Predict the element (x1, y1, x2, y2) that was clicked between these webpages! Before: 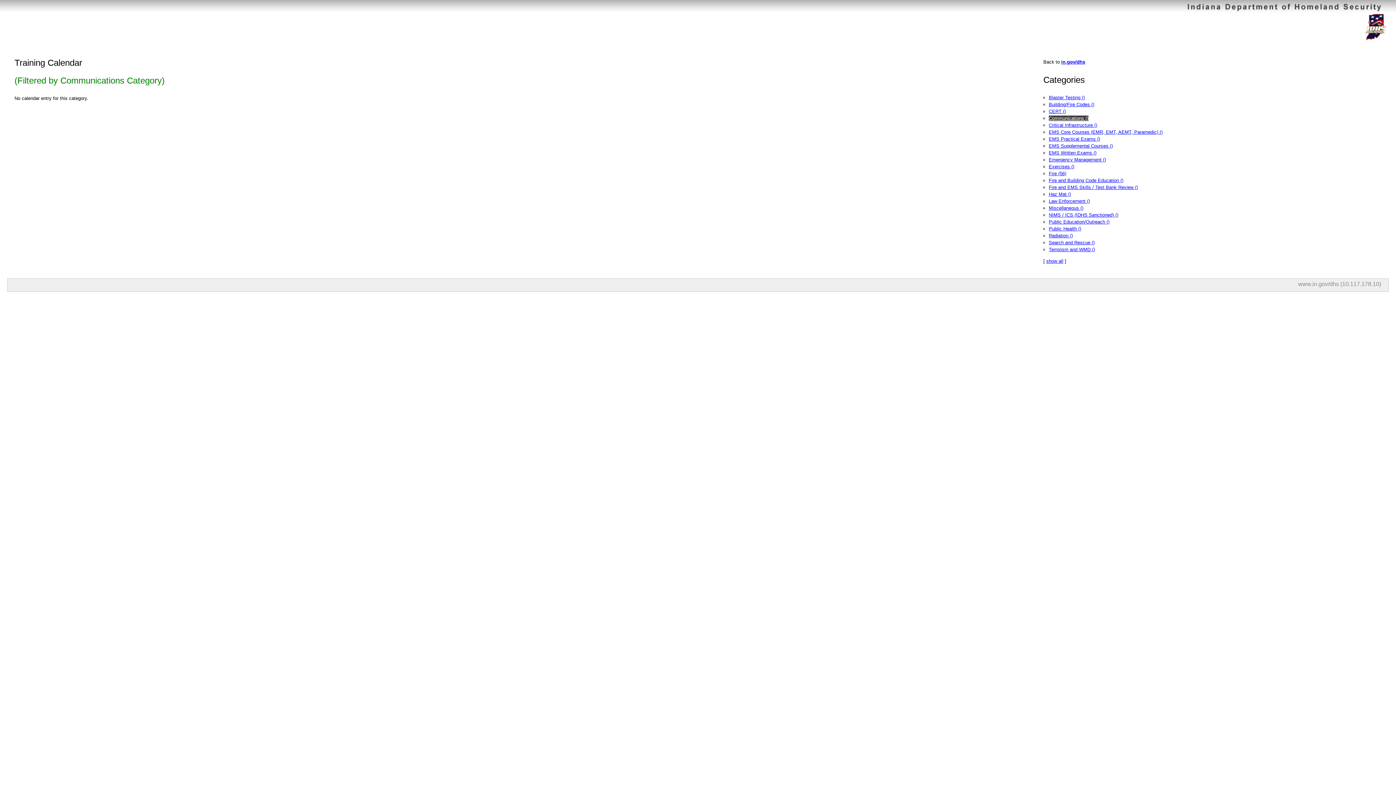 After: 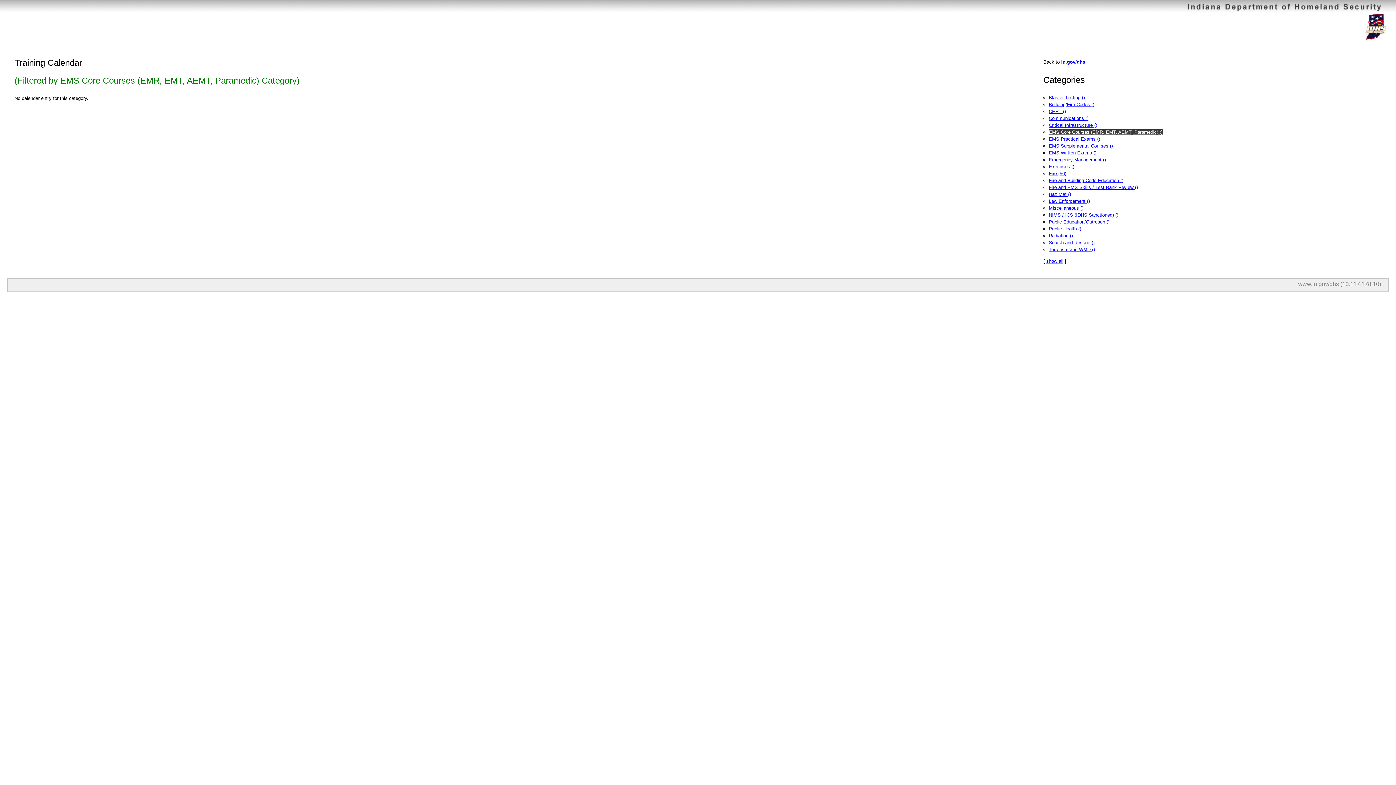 Action: label: EMS Core Courses (EMR, EMT, AEMT, Paramedic) () bbox: (1049, 129, 1162, 134)